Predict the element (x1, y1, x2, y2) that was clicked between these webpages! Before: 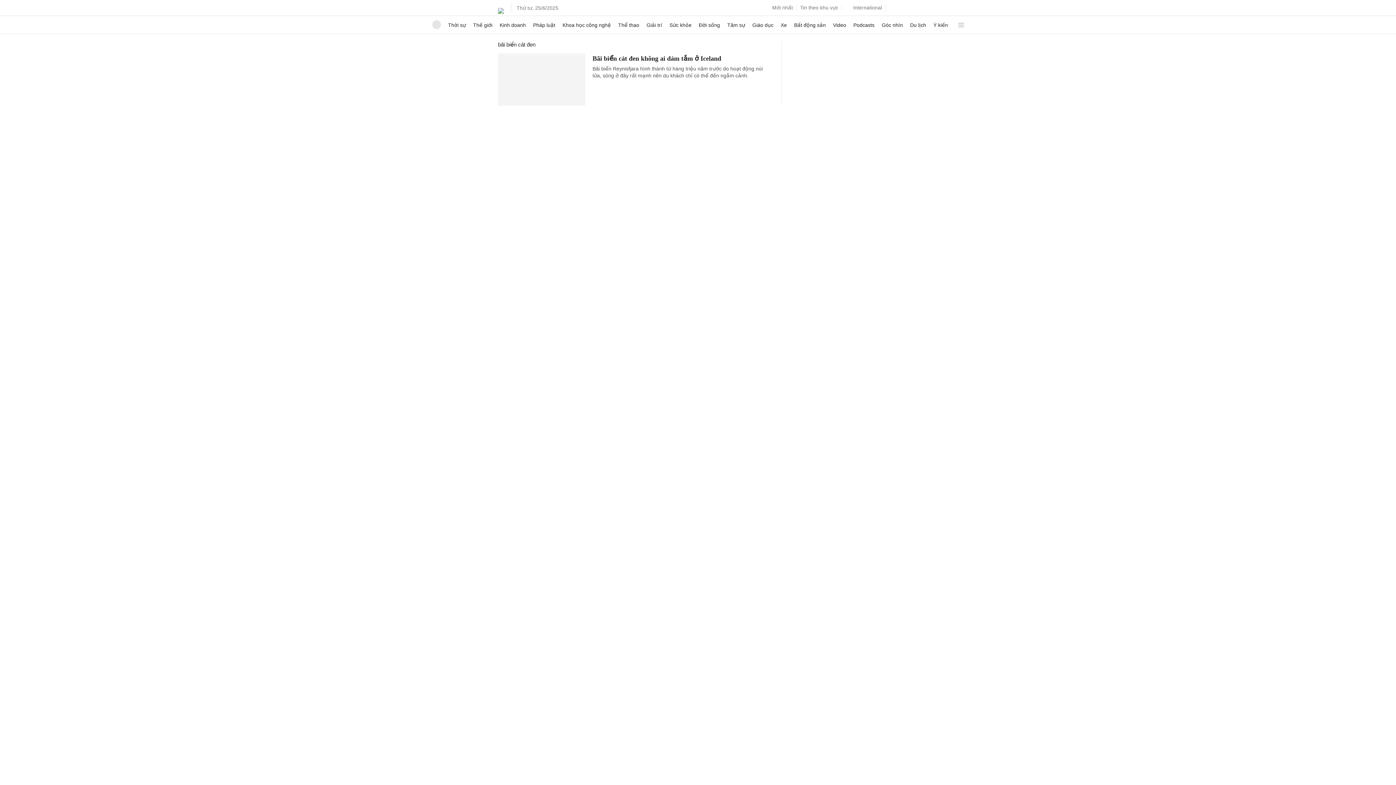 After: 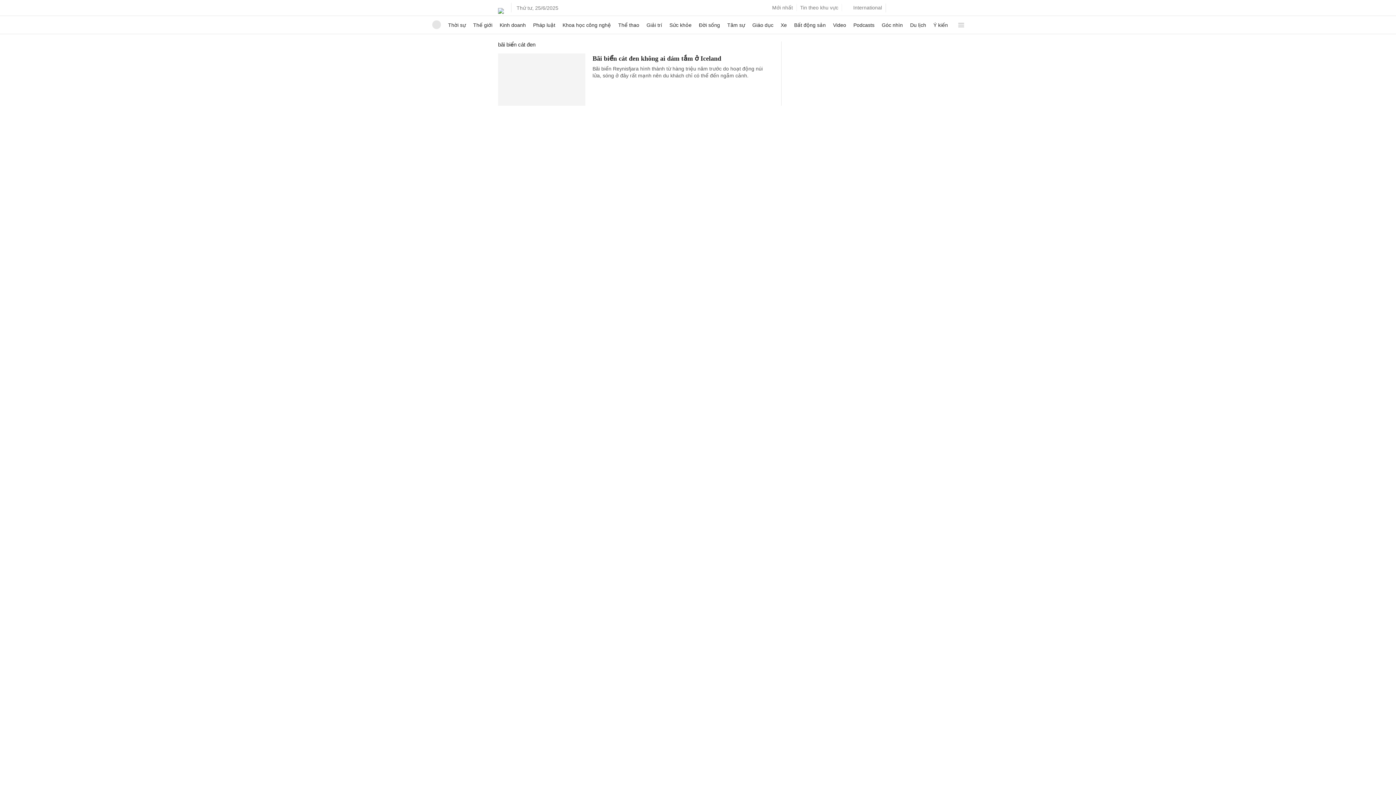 Action: bbox: (0, 114, 5, 120)